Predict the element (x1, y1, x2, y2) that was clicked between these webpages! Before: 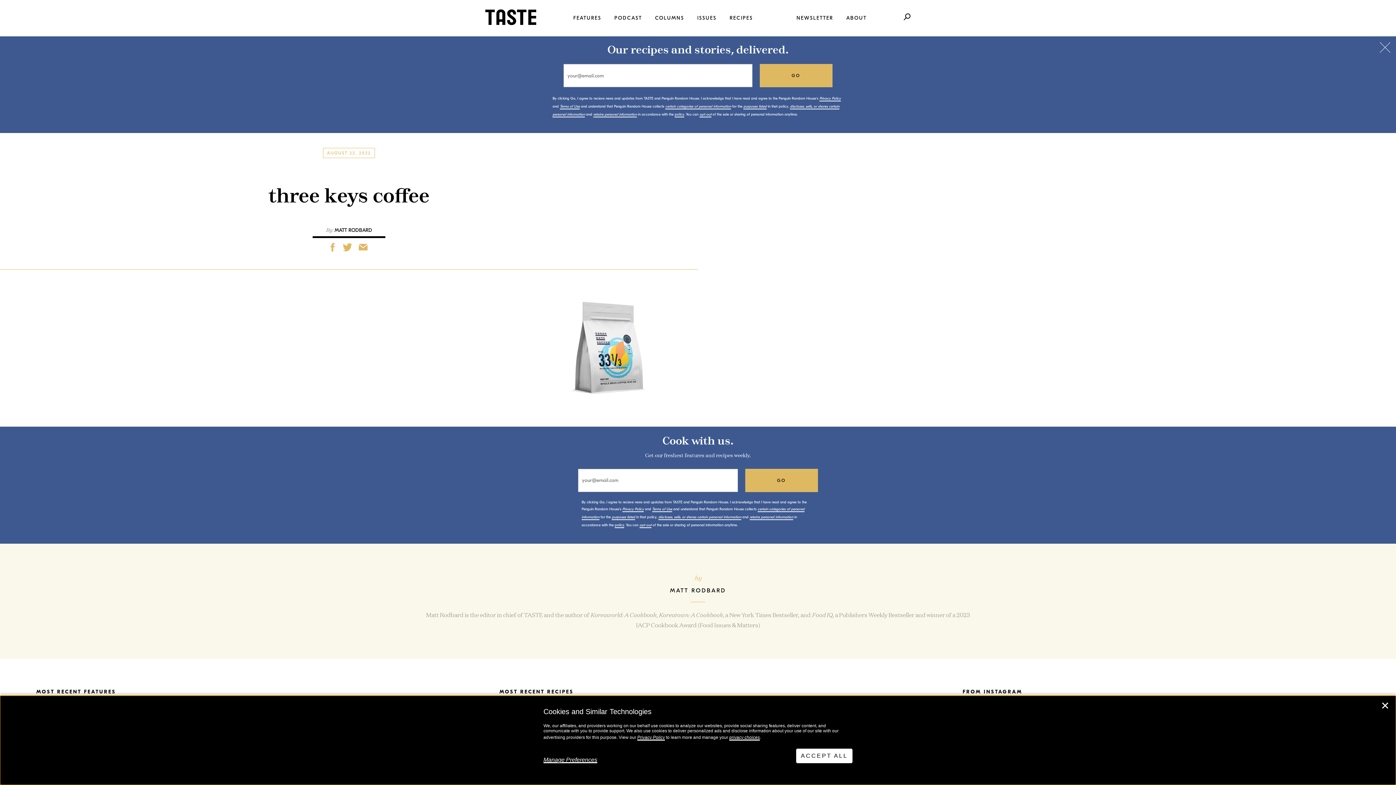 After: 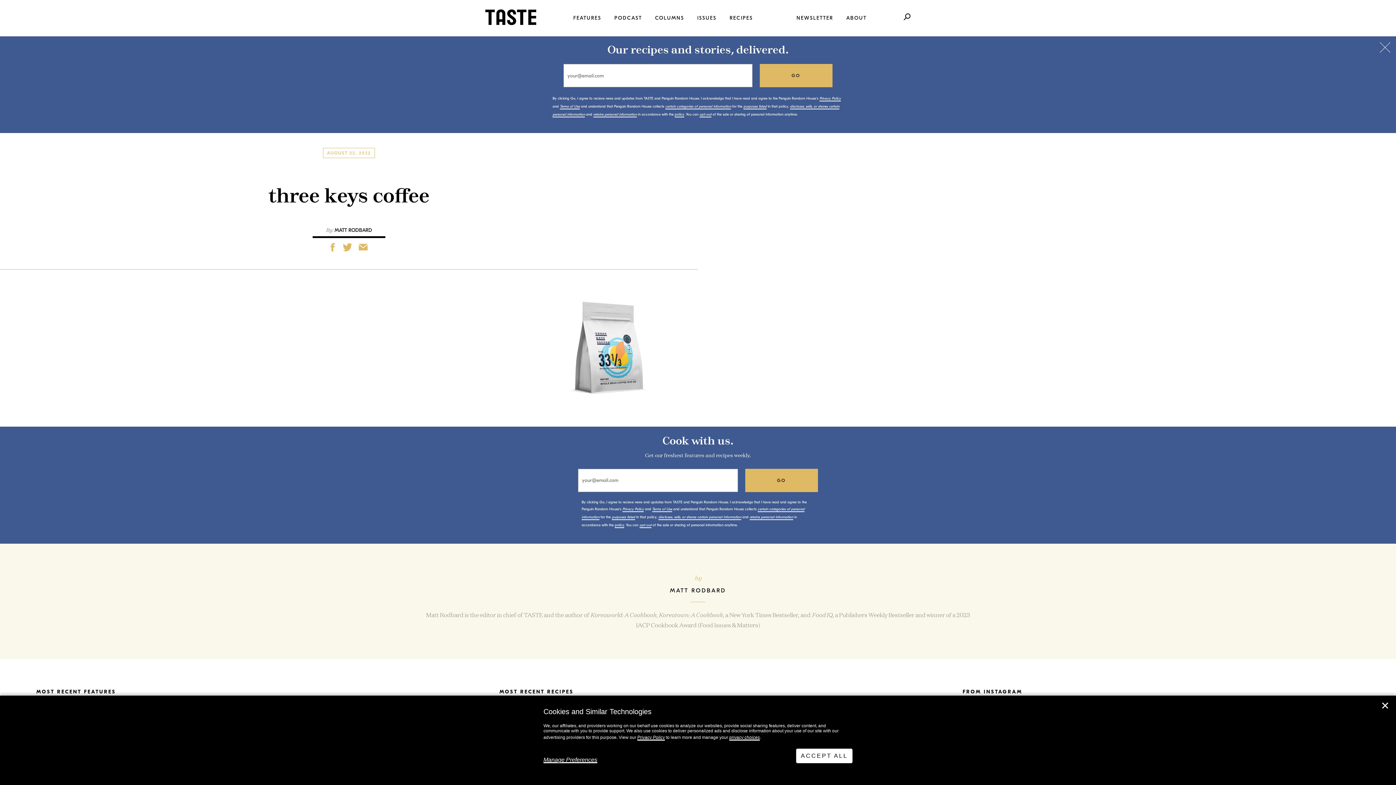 Action: bbox: (612, 515, 635, 520) label: purposes listed